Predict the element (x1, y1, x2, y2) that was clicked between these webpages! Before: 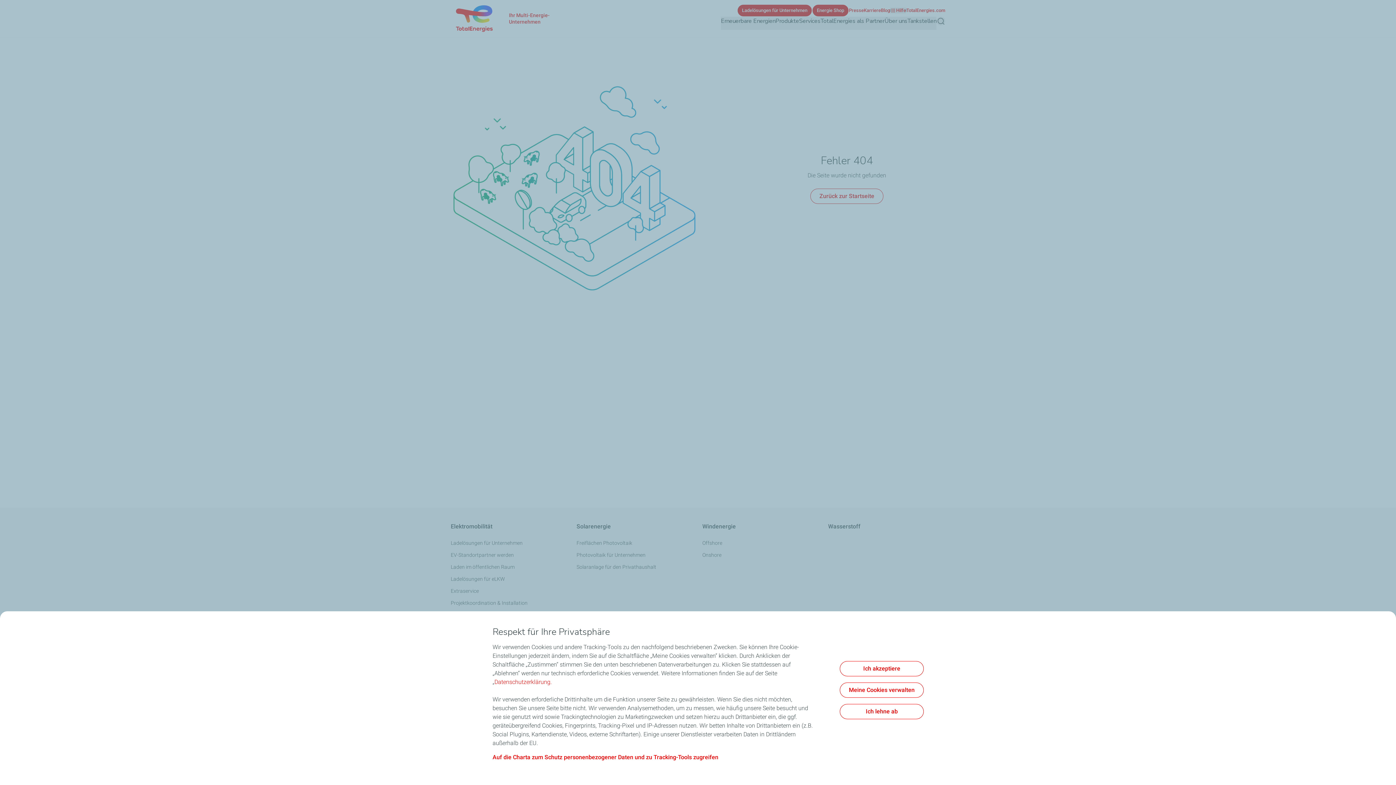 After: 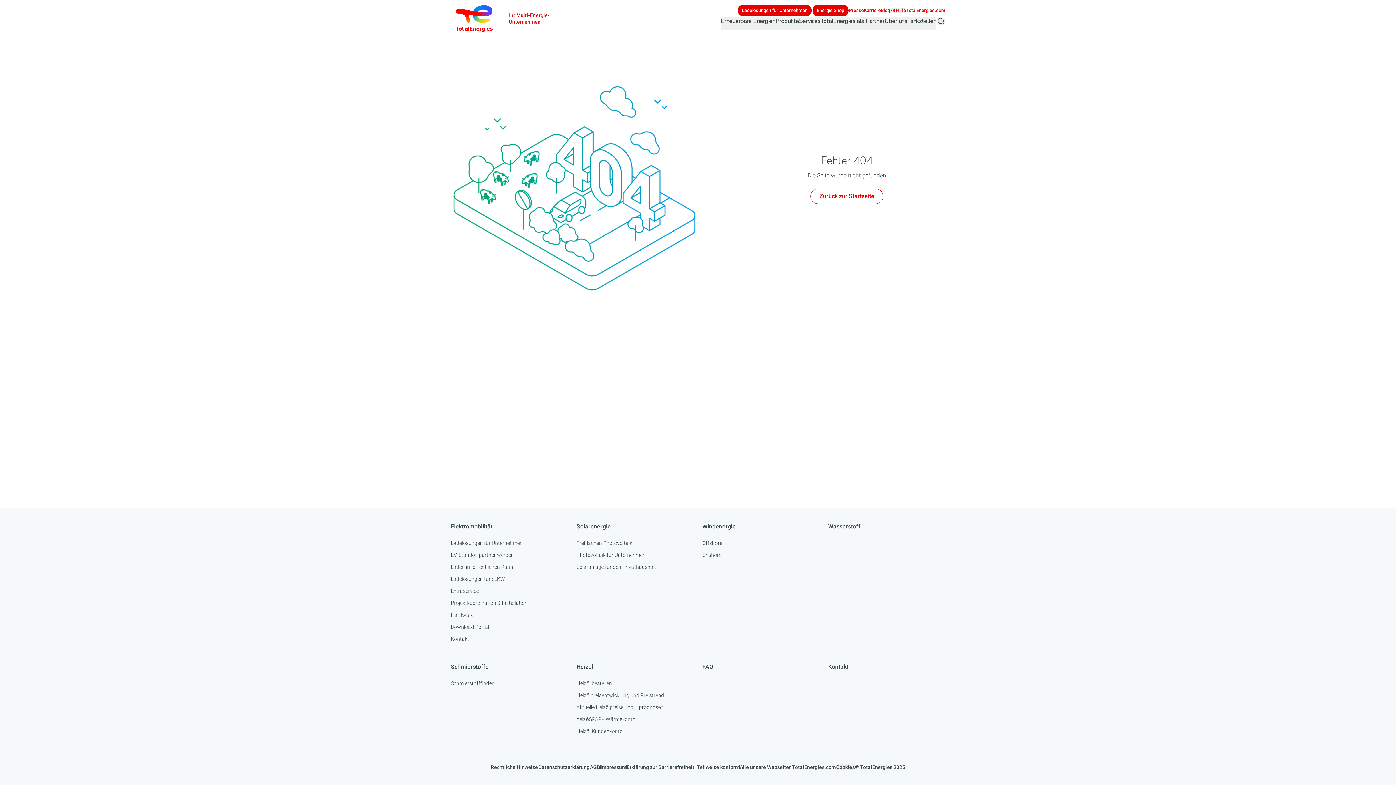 Action: bbox: (840, 704, 924, 719) label: Ich lehne ab